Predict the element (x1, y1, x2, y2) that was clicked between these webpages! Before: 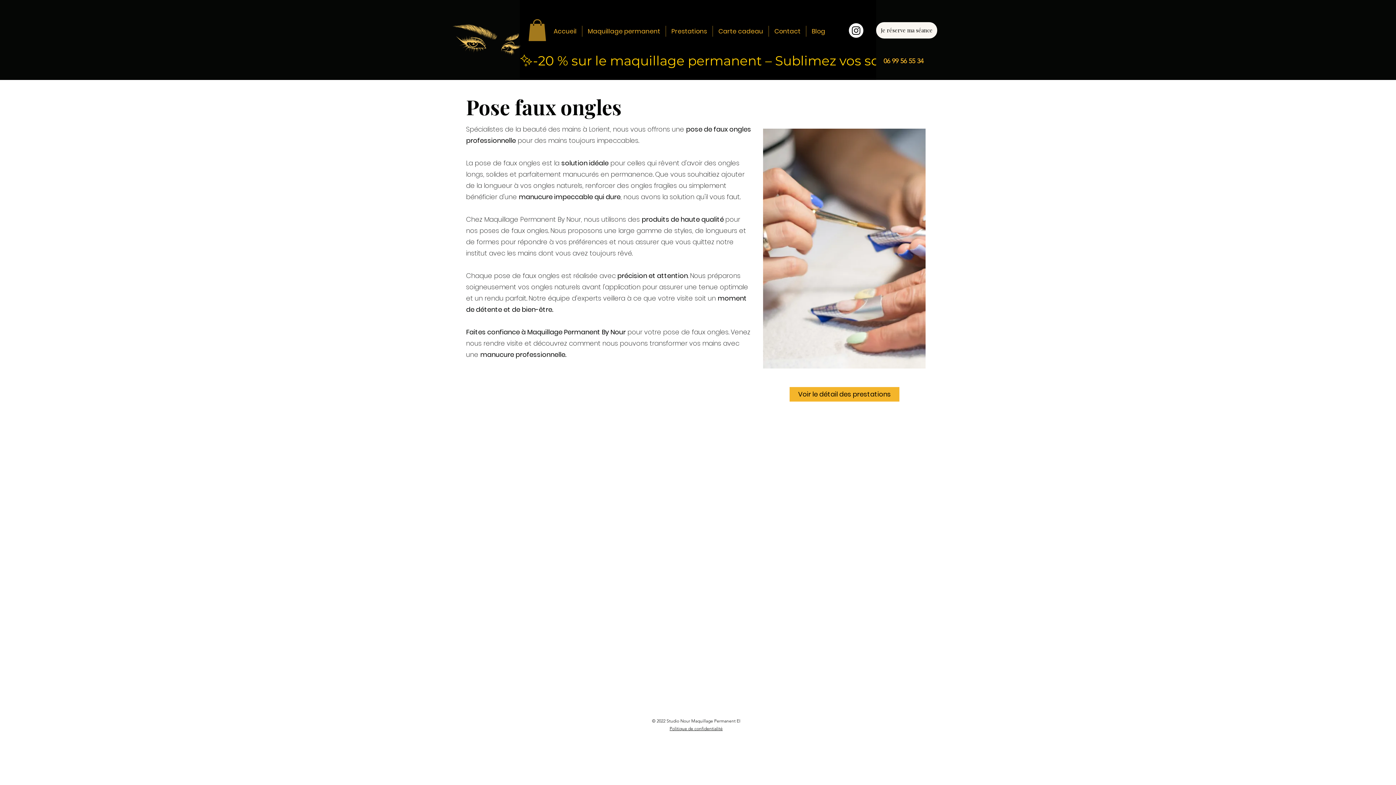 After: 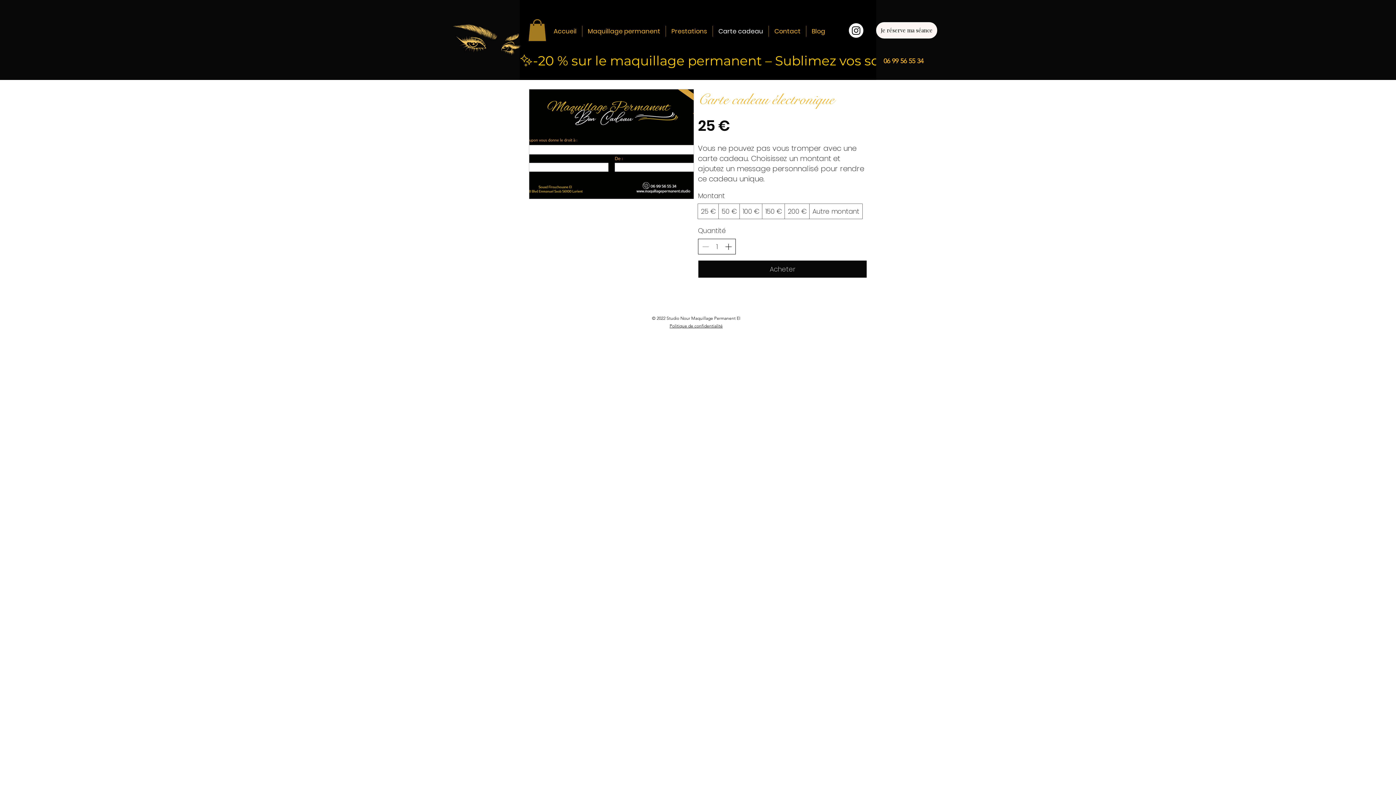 Action: bbox: (713, 25, 768, 36) label: Carte cadeau